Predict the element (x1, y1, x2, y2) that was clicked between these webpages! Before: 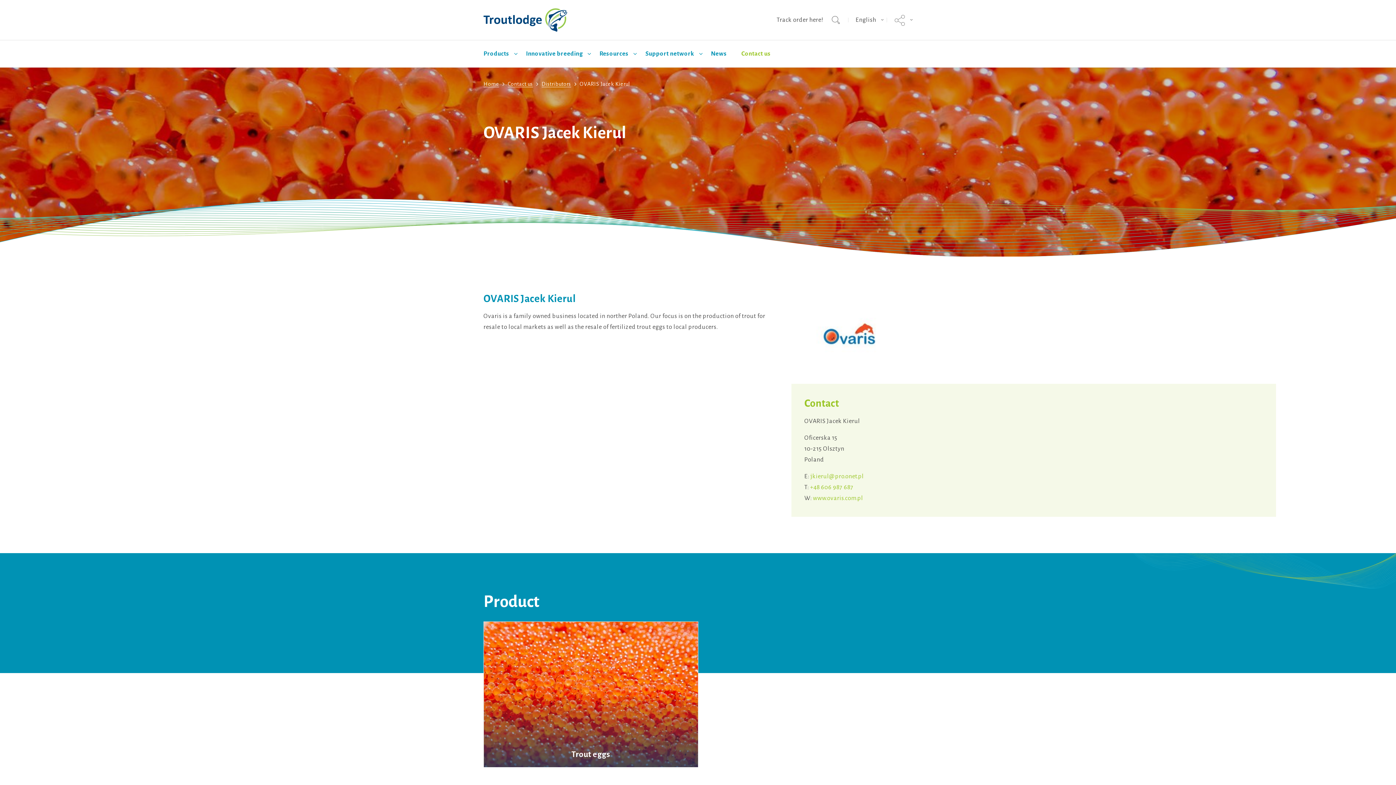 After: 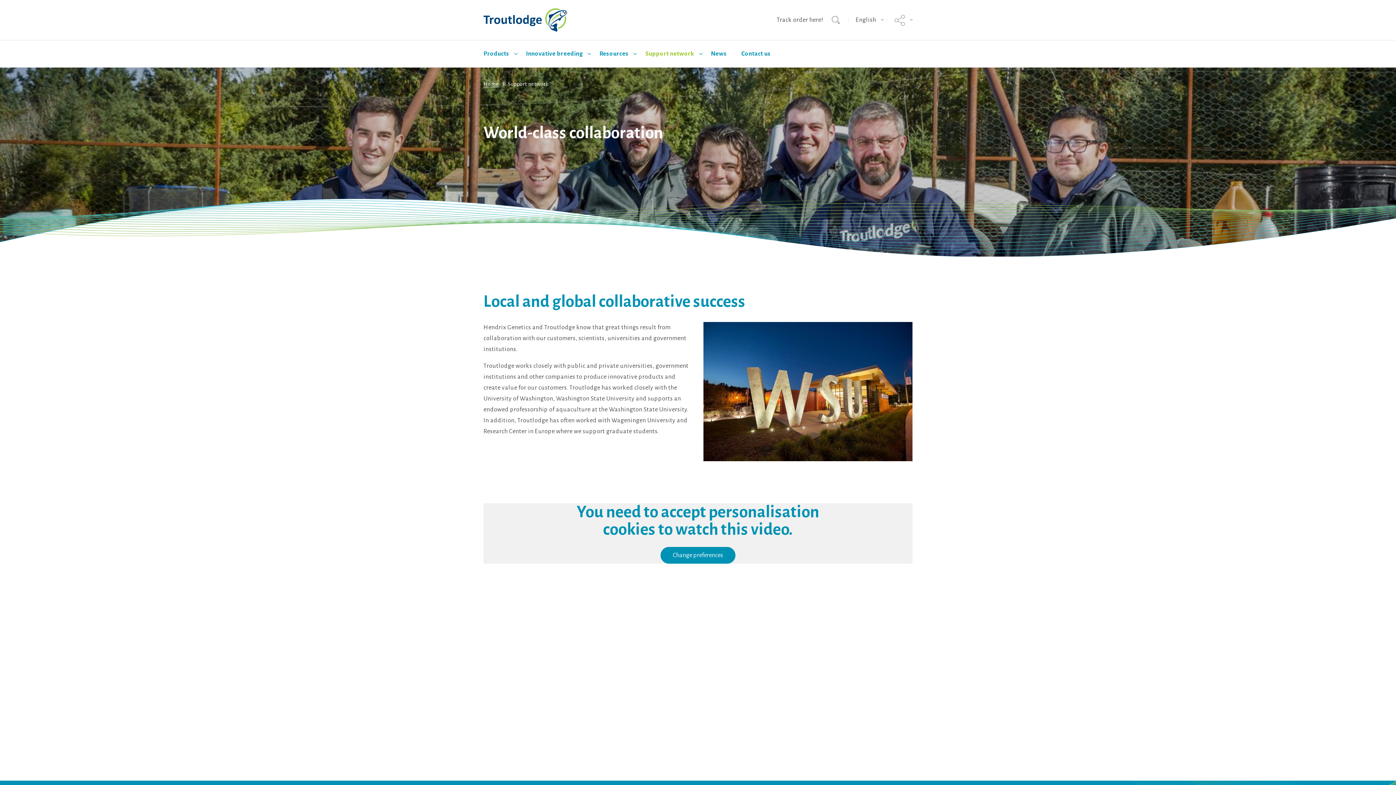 Action: label: Support network bbox: (638, 40, 694, 67)